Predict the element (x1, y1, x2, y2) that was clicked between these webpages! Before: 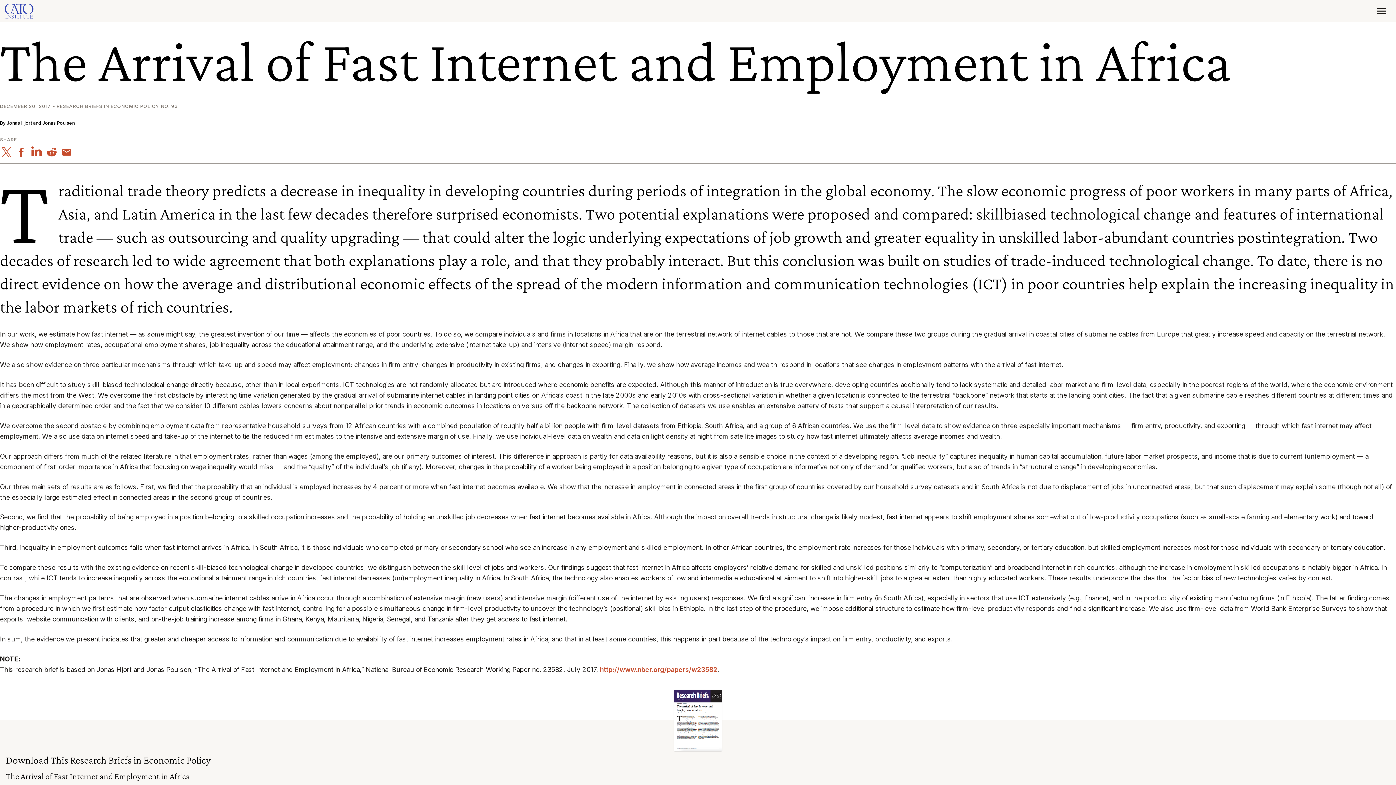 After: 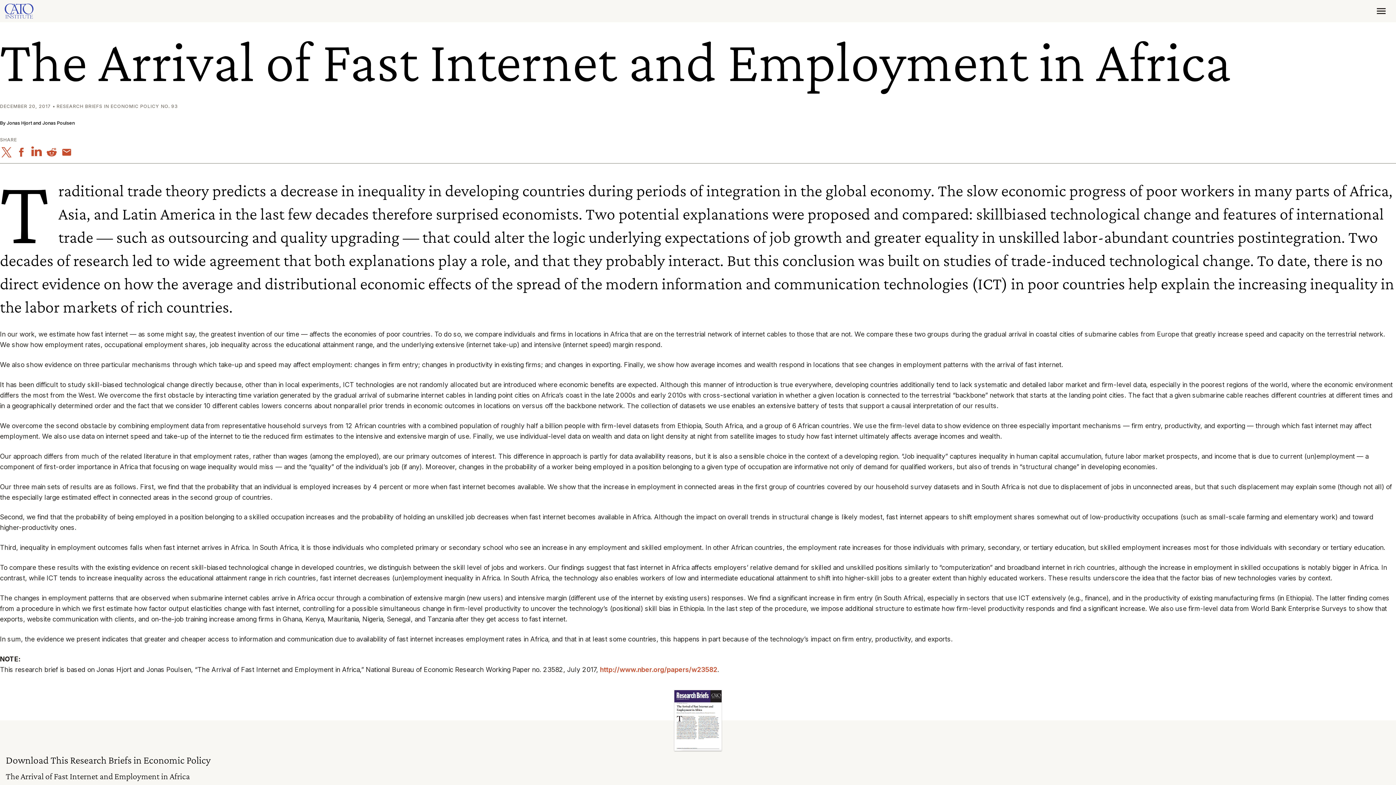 Action: bbox: (674, 717, 721, 723)